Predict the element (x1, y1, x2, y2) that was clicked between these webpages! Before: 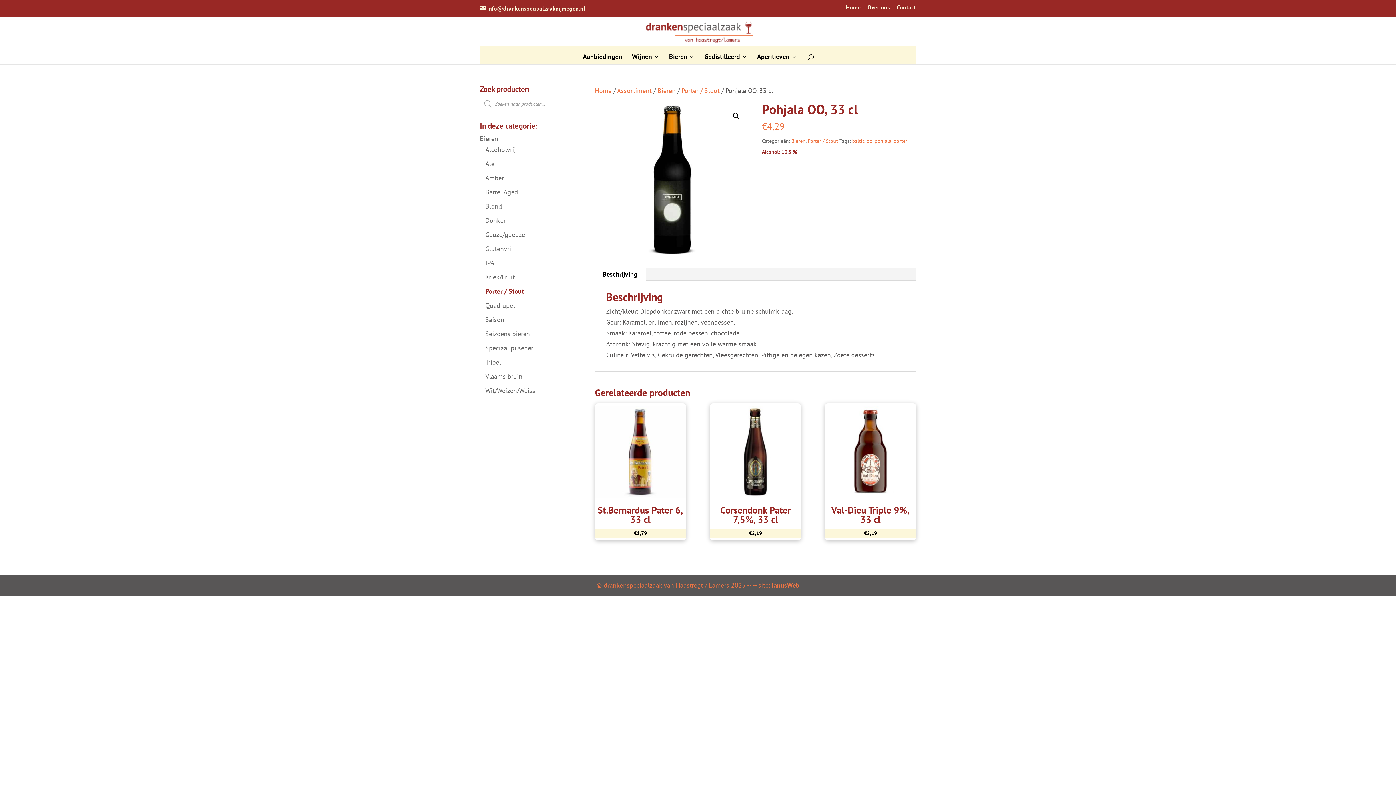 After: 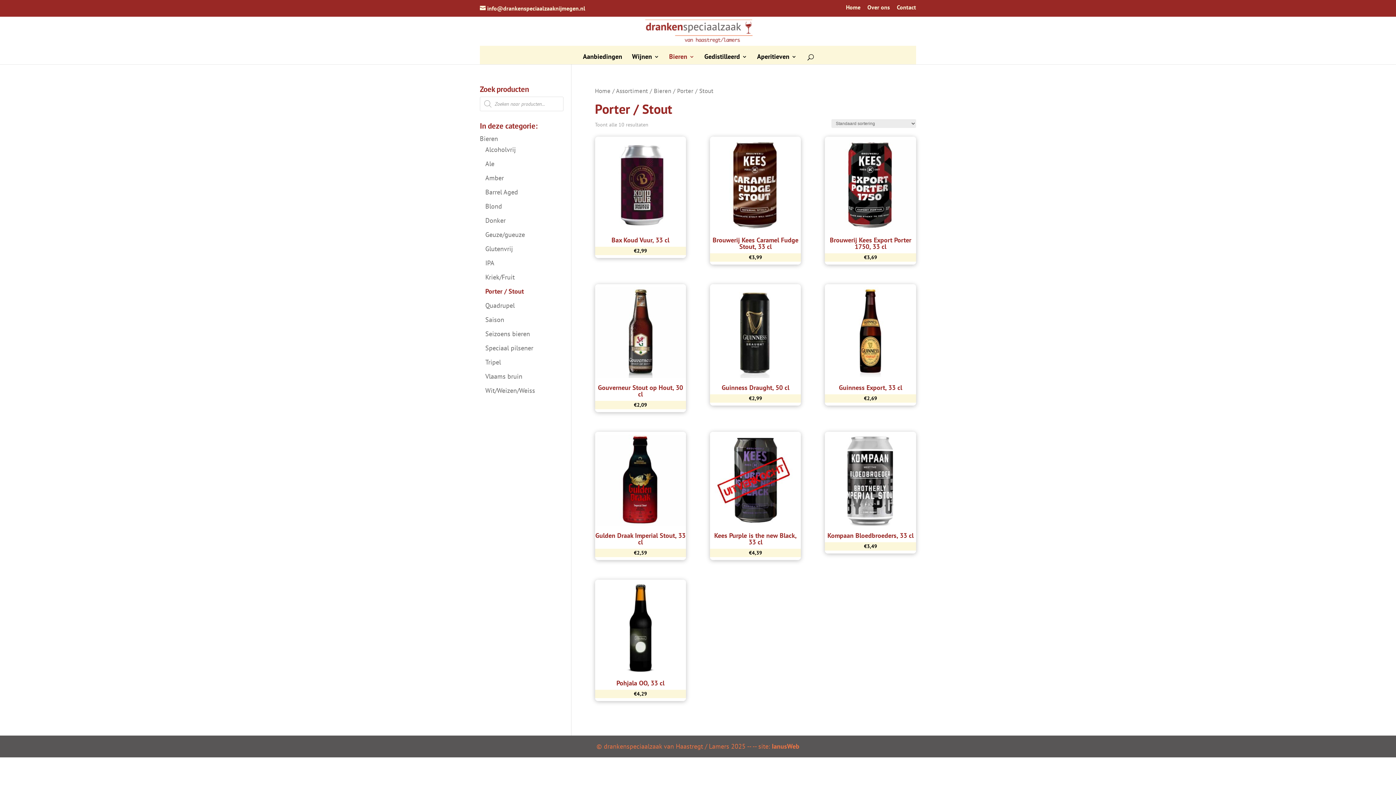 Action: bbox: (681, 86, 719, 94) label: Porter / Stout